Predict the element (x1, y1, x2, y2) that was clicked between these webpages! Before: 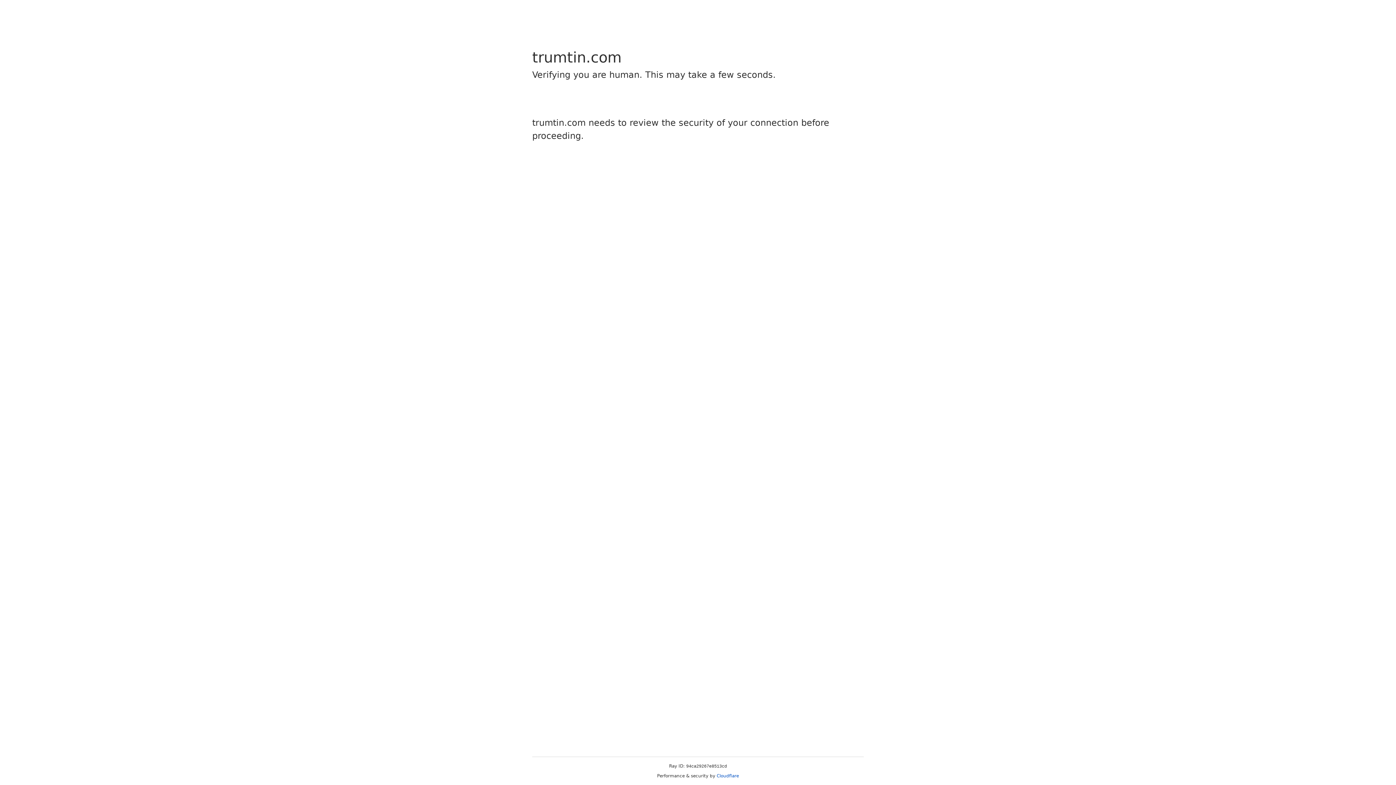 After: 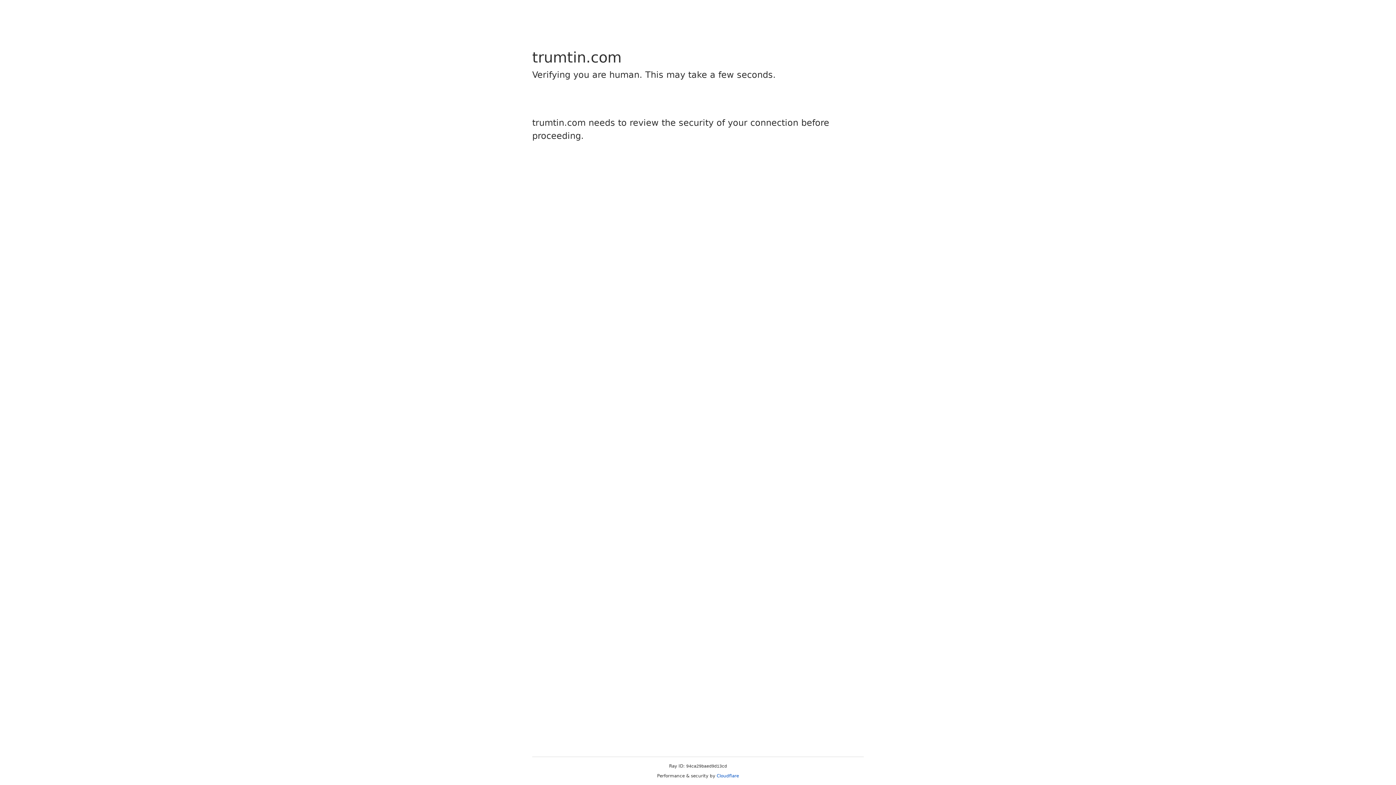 Action: bbox: (716, 773, 739, 778) label: Cloudflare